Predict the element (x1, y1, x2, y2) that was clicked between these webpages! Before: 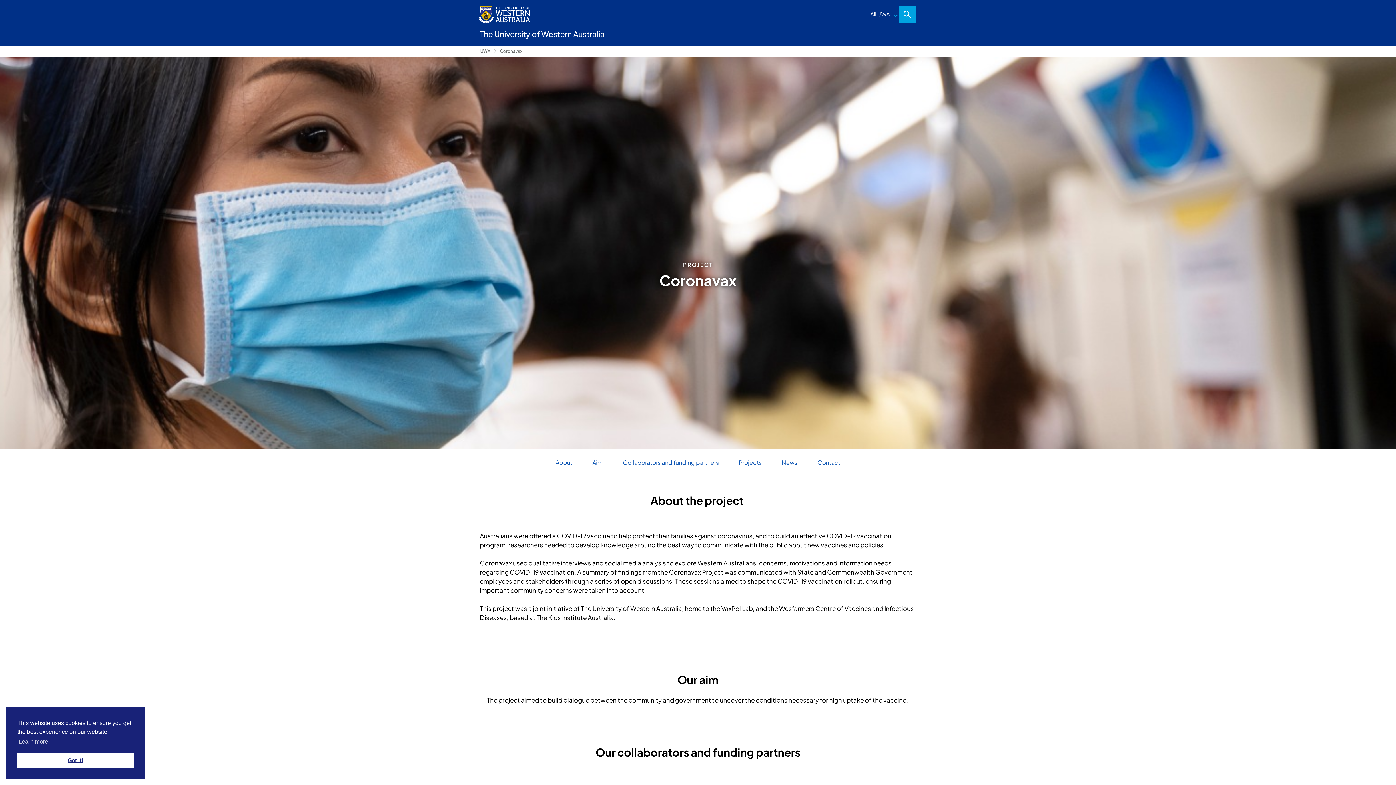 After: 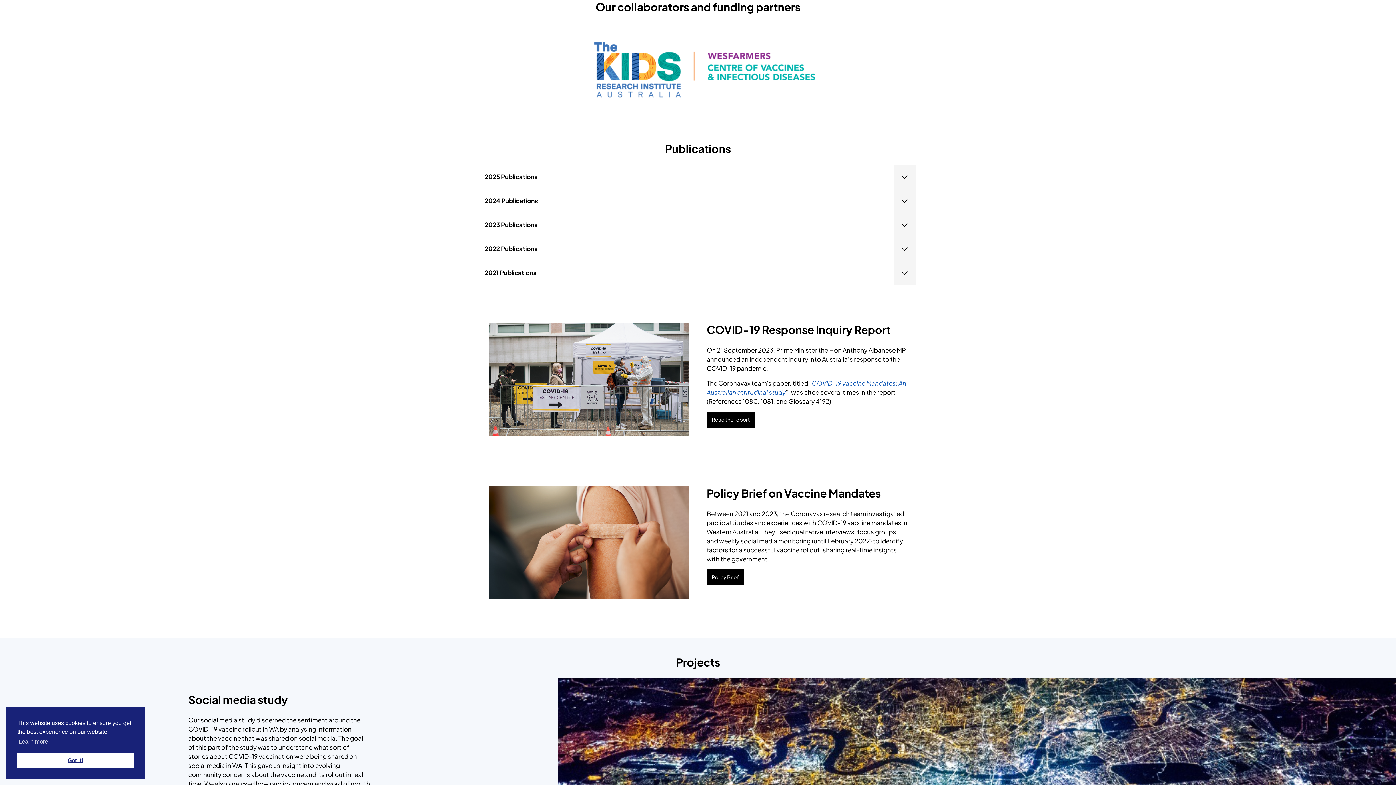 Action: label: Collaborators and funding partners bbox: (615, 454, 726, 470)